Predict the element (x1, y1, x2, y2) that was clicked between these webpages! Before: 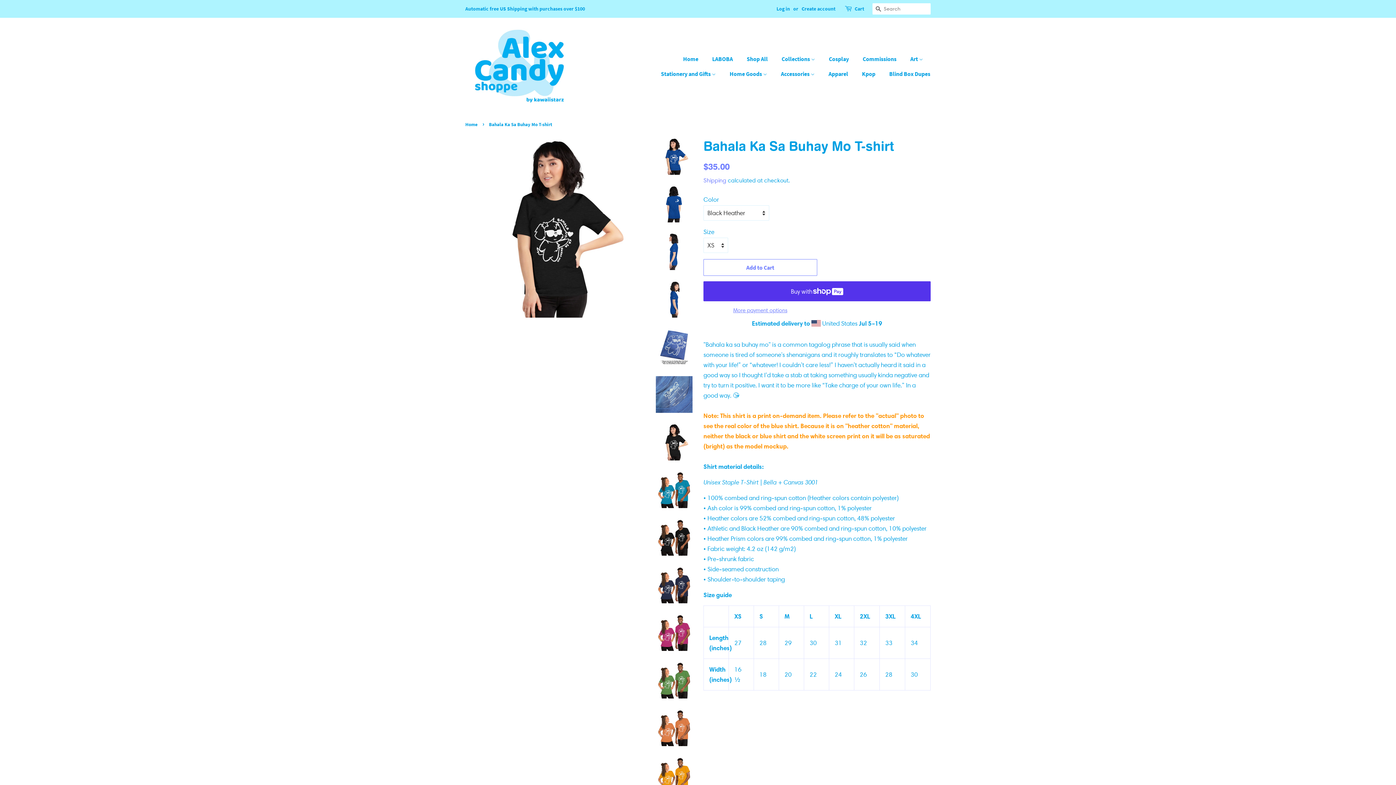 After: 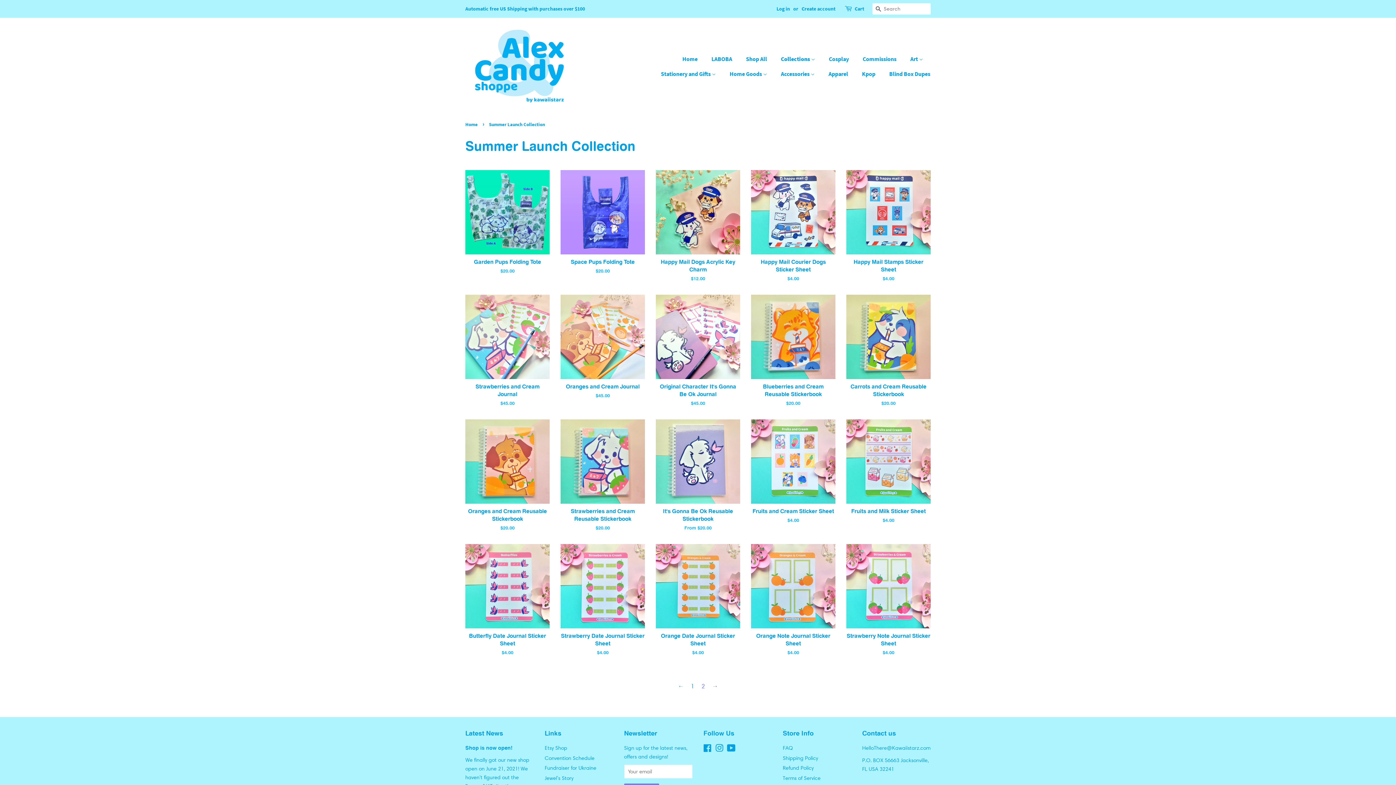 Action: label: Collections  bbox: (776, 51, 822, 66)